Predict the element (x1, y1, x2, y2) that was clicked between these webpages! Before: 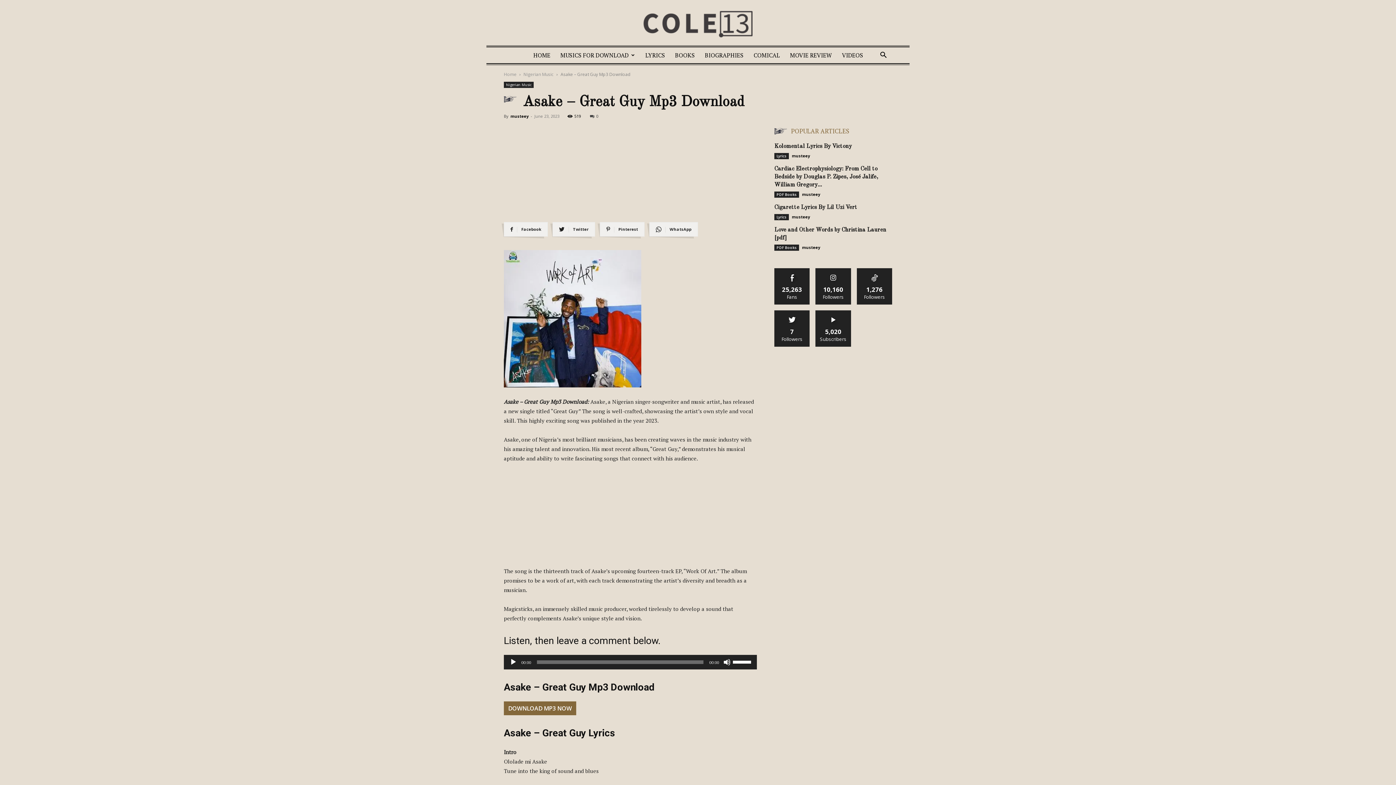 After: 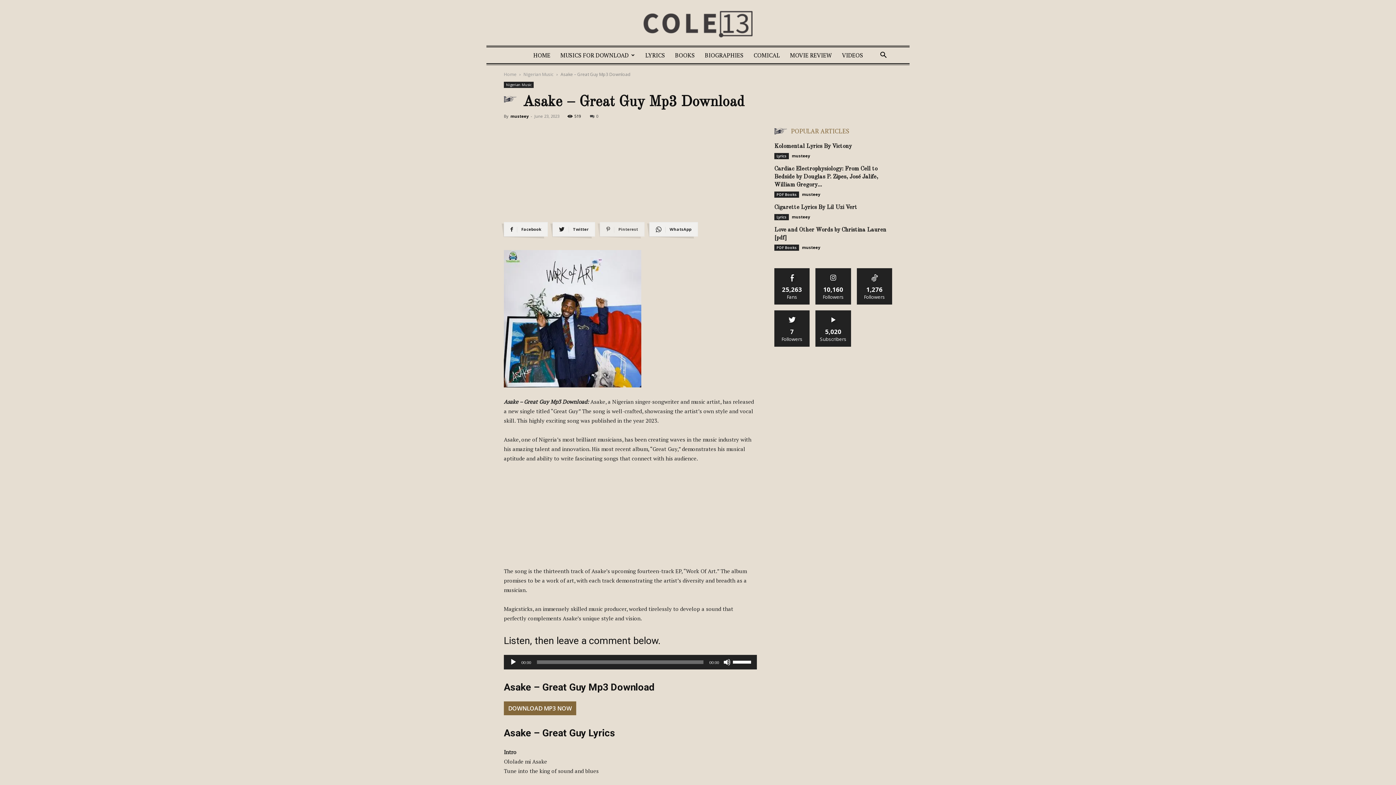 Action: bbox: (600, 222, 644, 236) label: Pinterest